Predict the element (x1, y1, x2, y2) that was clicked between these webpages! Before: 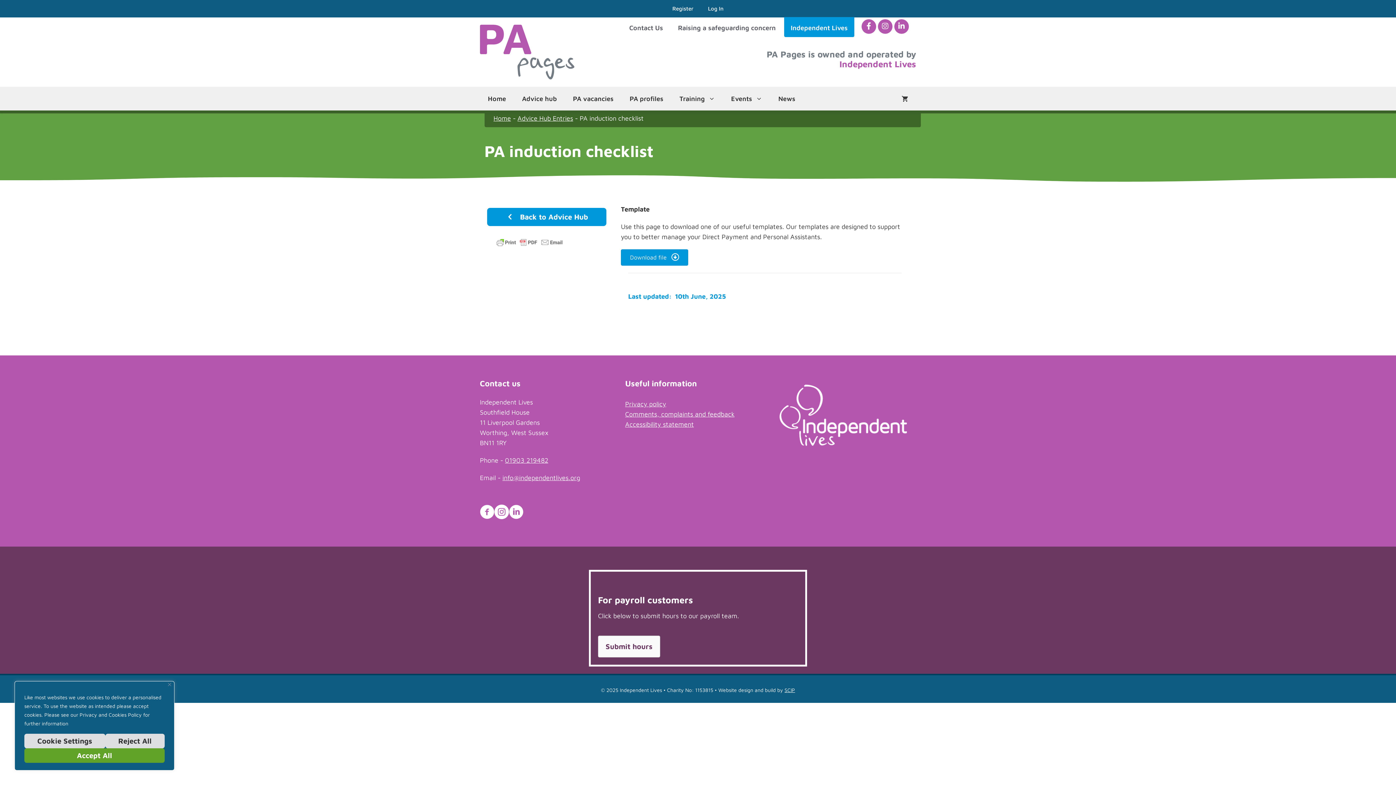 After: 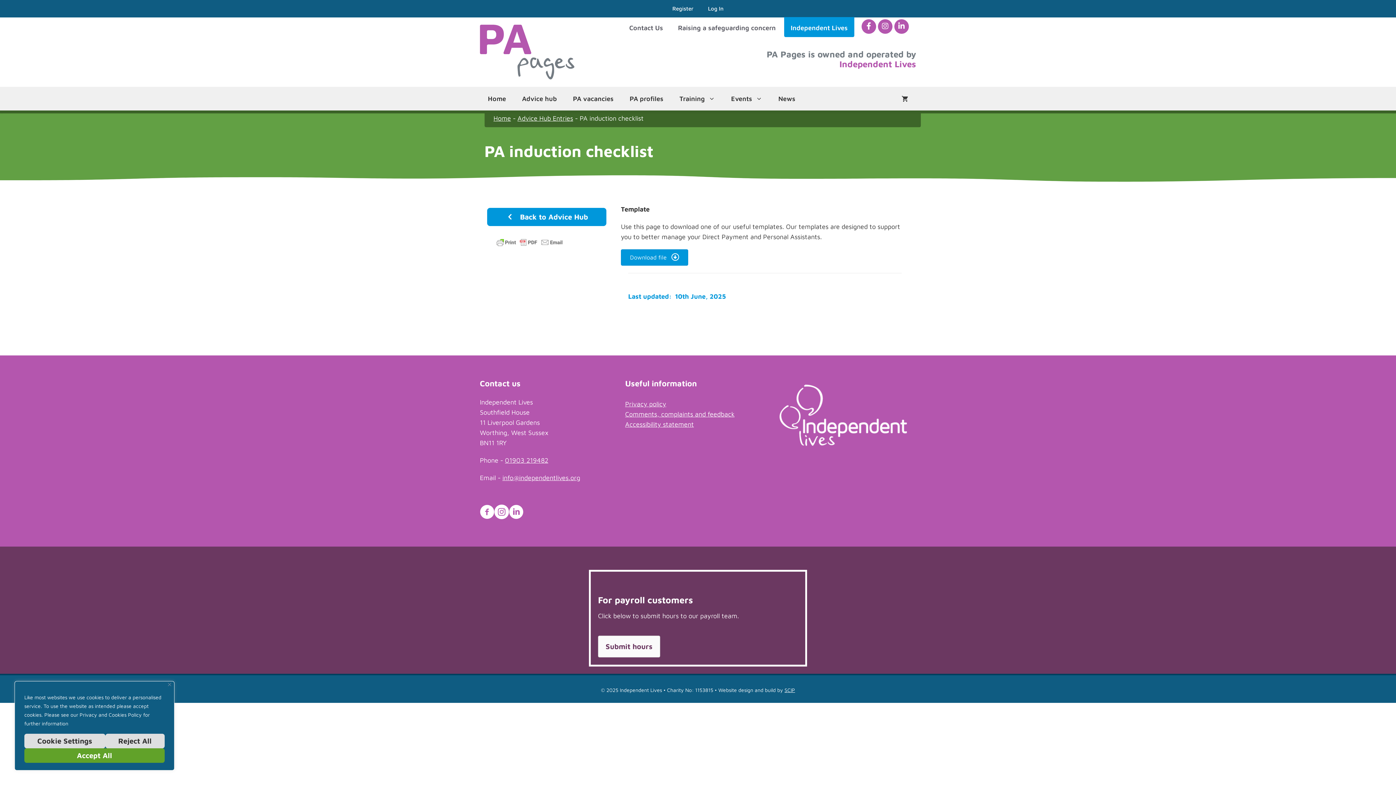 Action: bbox: (779, 440, 907, 447)